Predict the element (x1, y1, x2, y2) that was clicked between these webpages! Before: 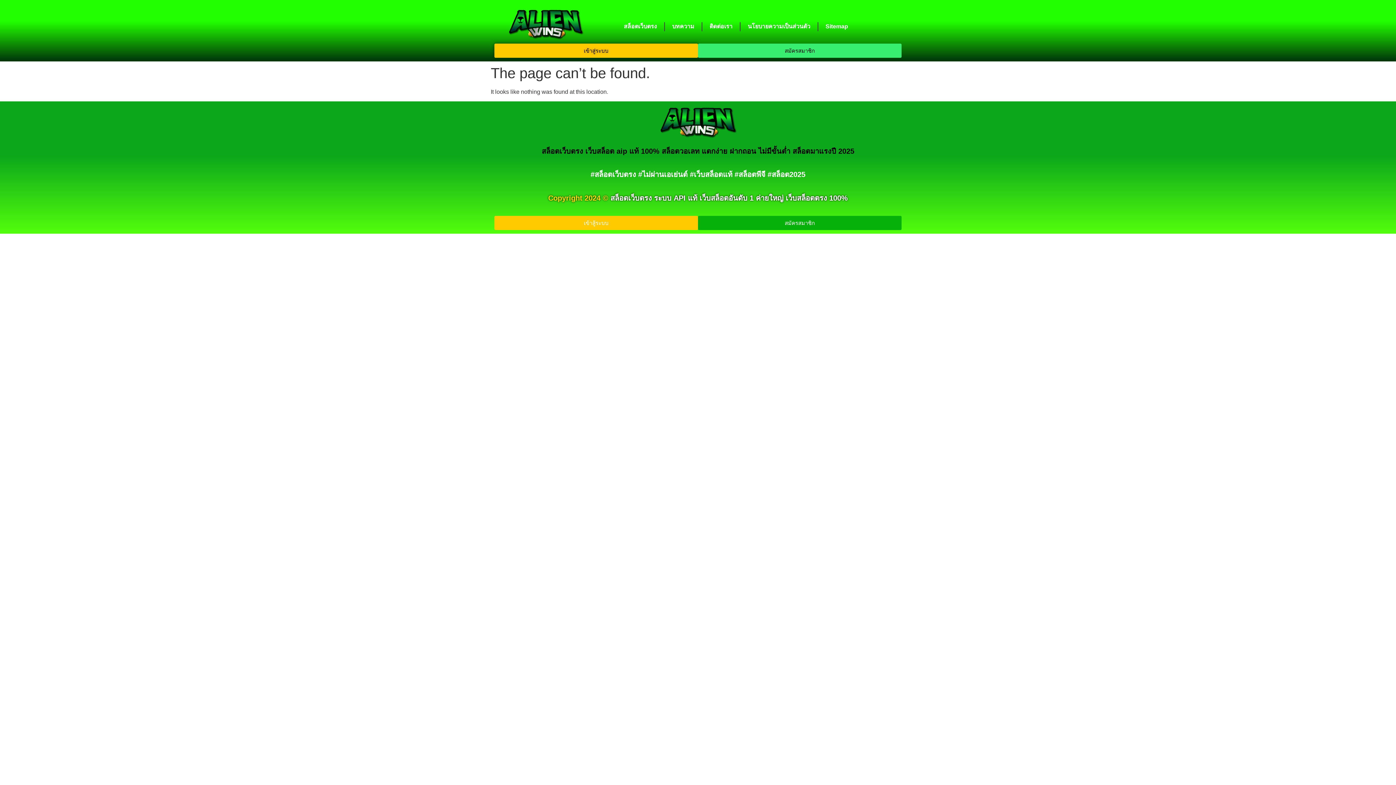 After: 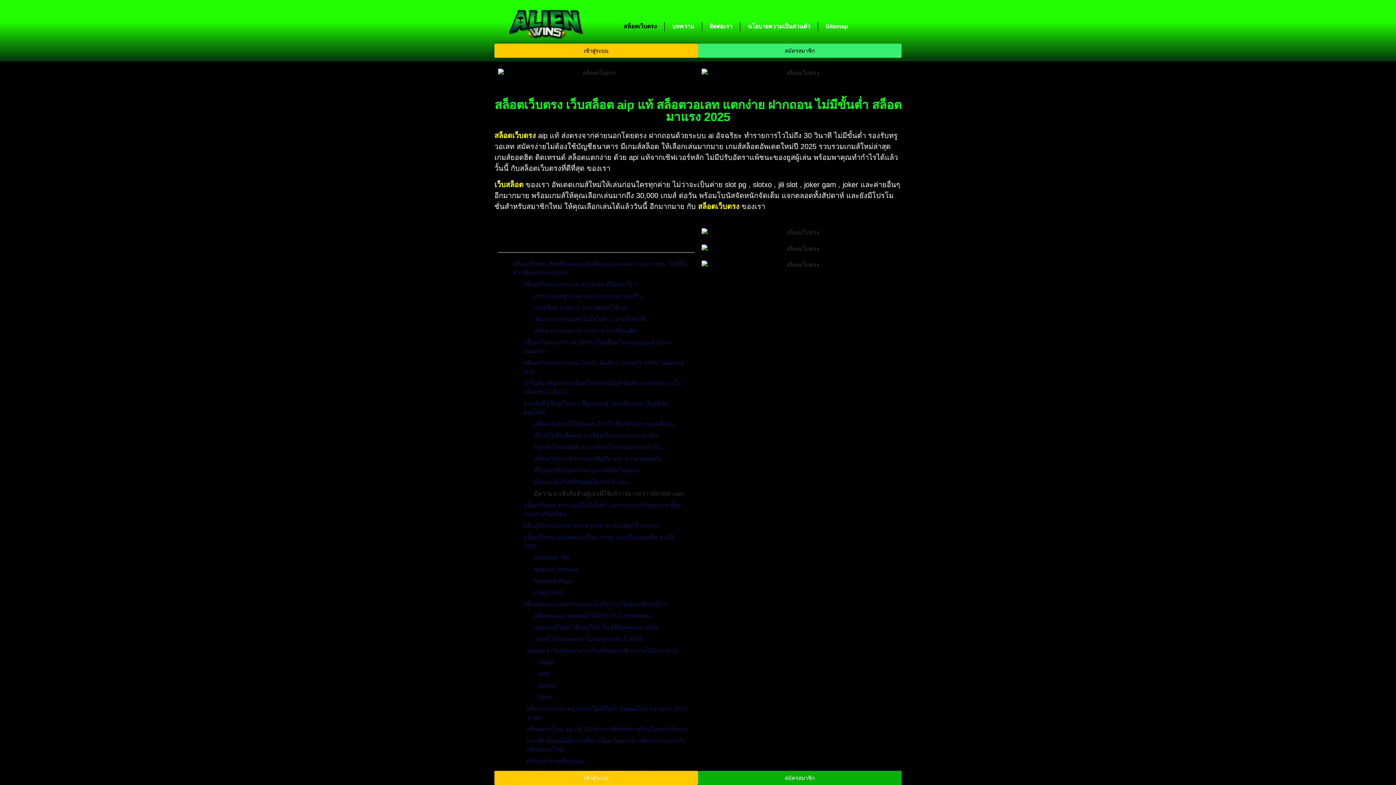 Action: bbox: (494, 105, 901, 138)